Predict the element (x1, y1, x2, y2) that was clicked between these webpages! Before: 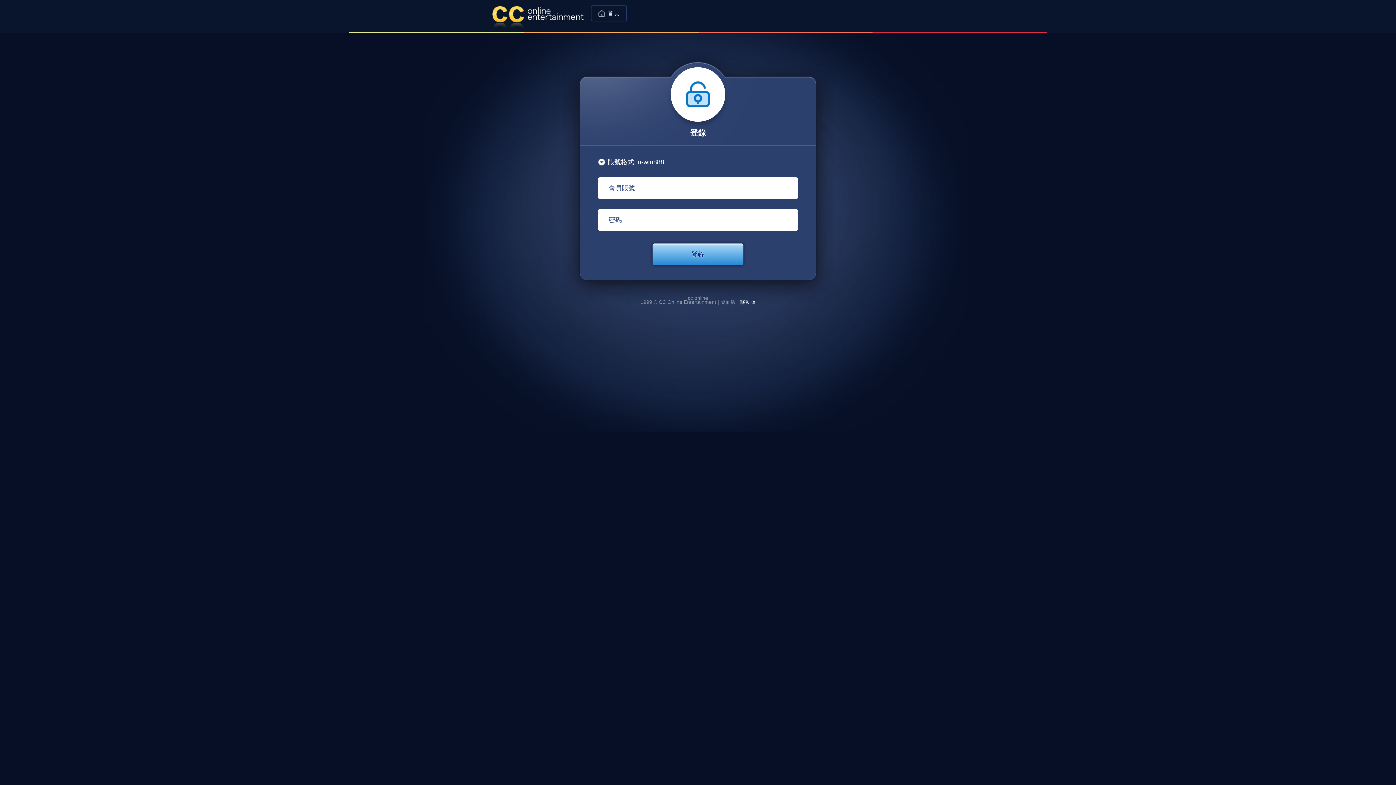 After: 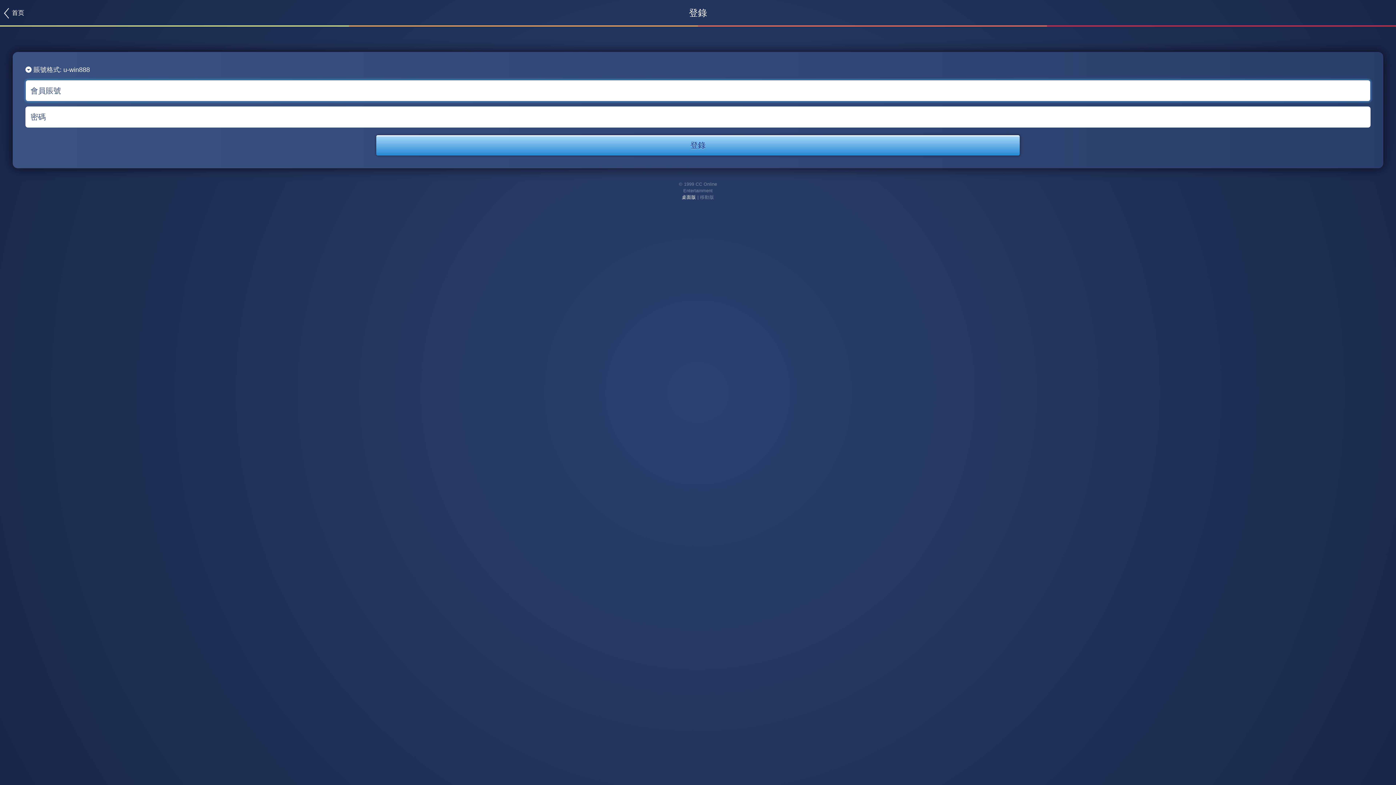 Action: label: 移動版 bbox: (740, 299, 755, 305)